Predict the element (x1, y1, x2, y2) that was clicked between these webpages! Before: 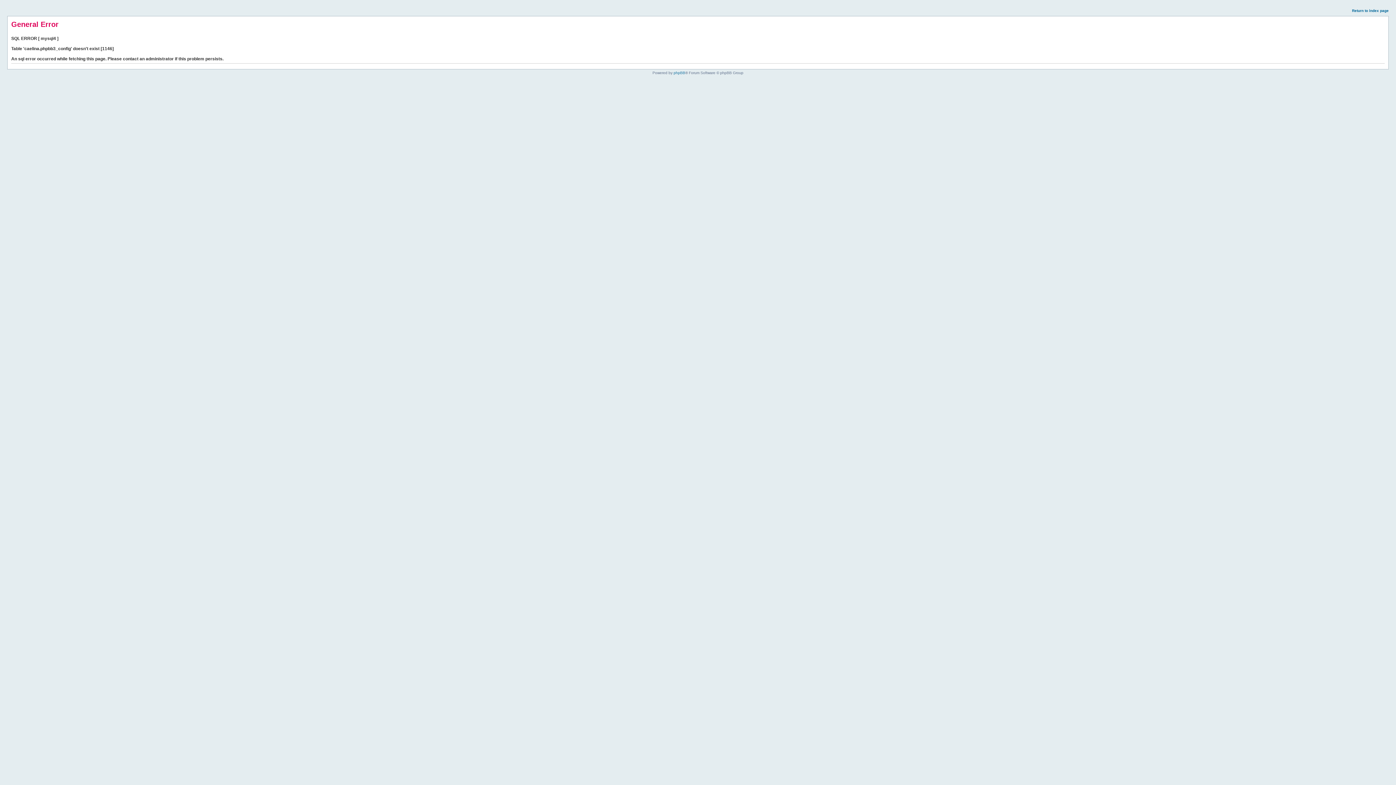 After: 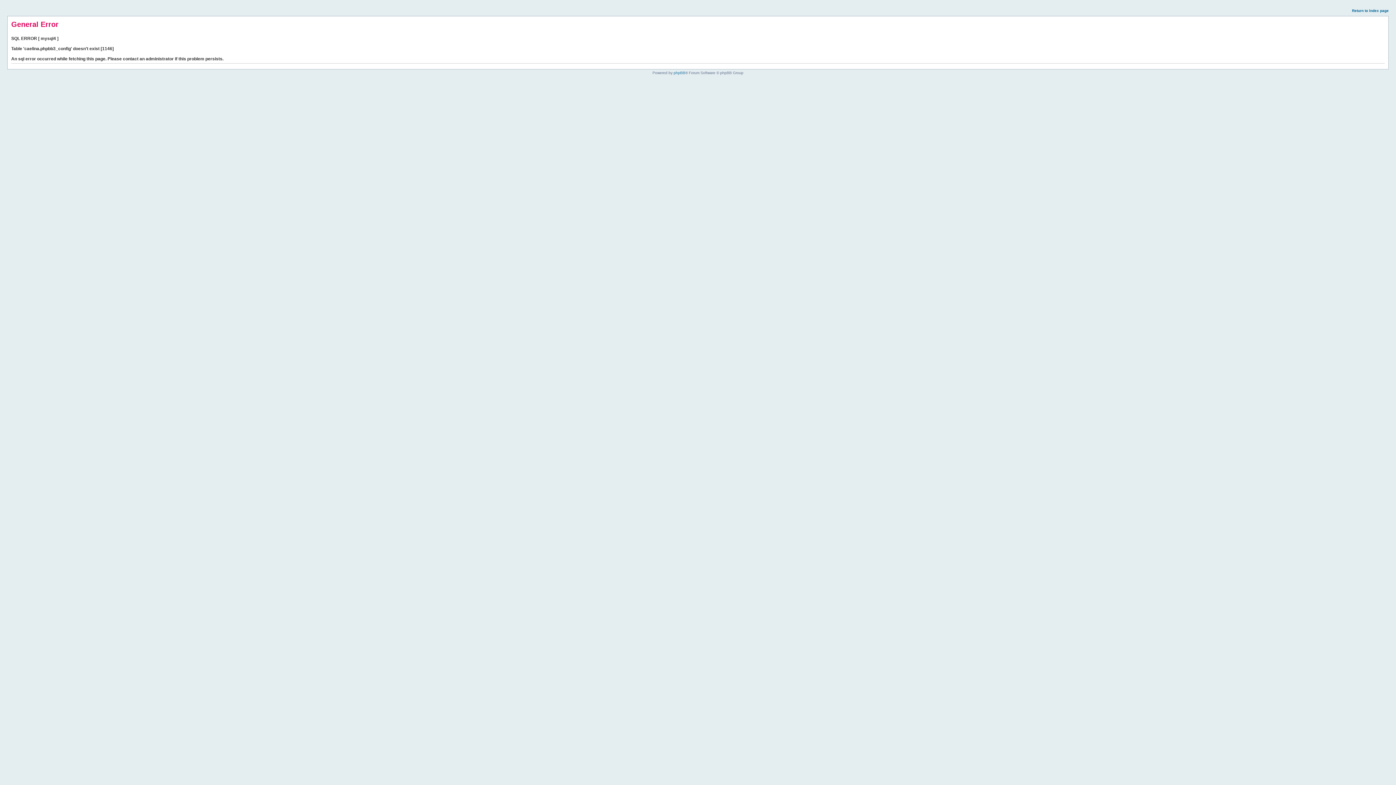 Action: bbox: (1352, 8, 1389, 12) label: Return to index page